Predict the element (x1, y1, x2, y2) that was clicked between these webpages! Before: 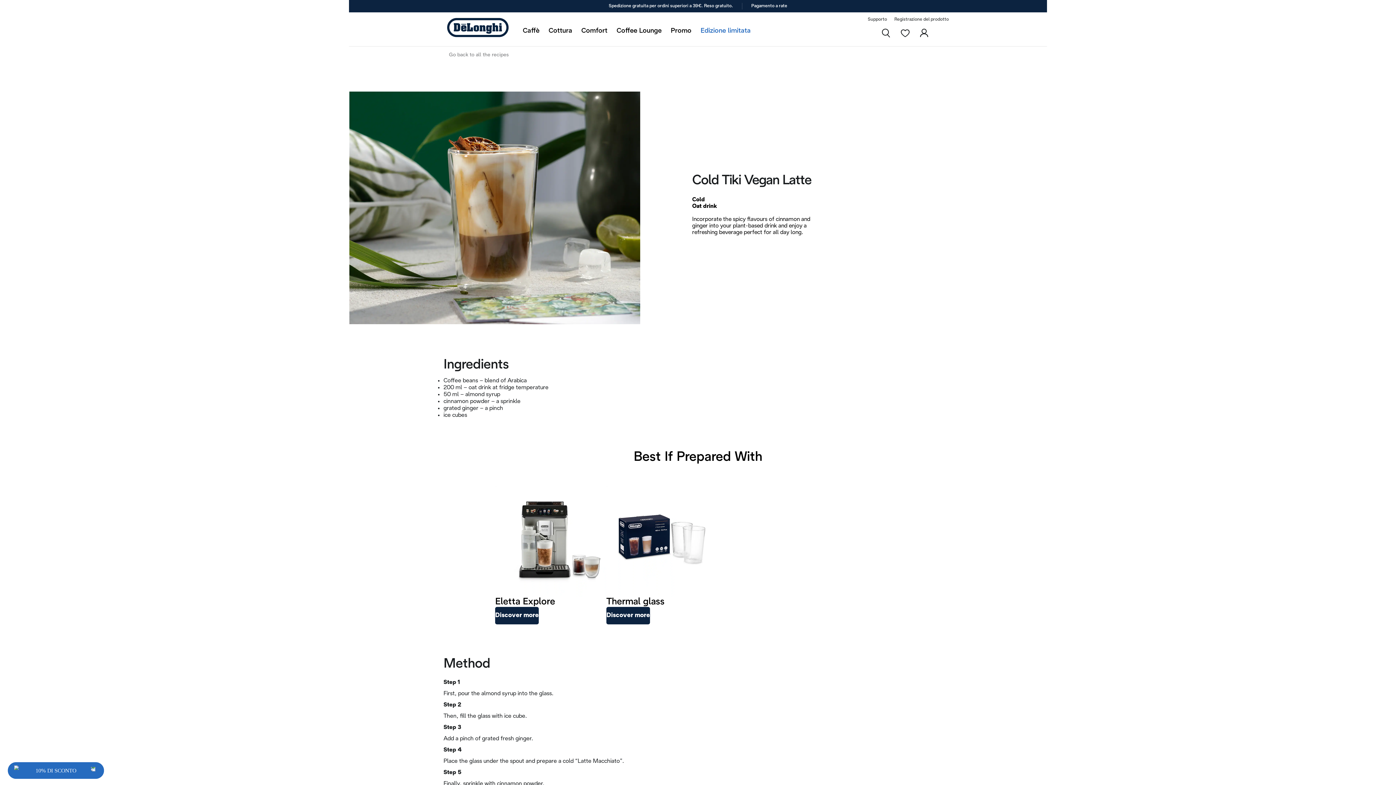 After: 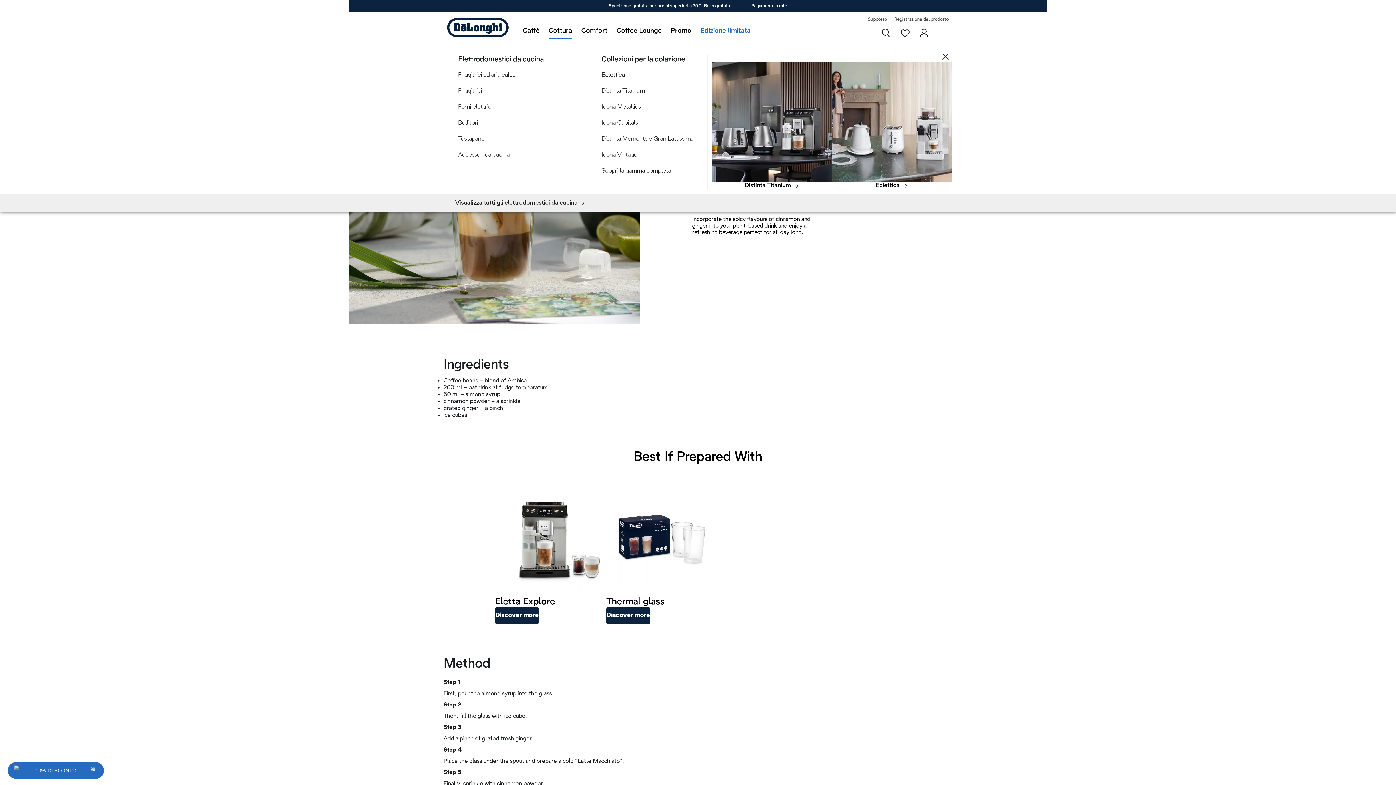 Action: bbox: (548, 27, 572, 34) label: Cottura